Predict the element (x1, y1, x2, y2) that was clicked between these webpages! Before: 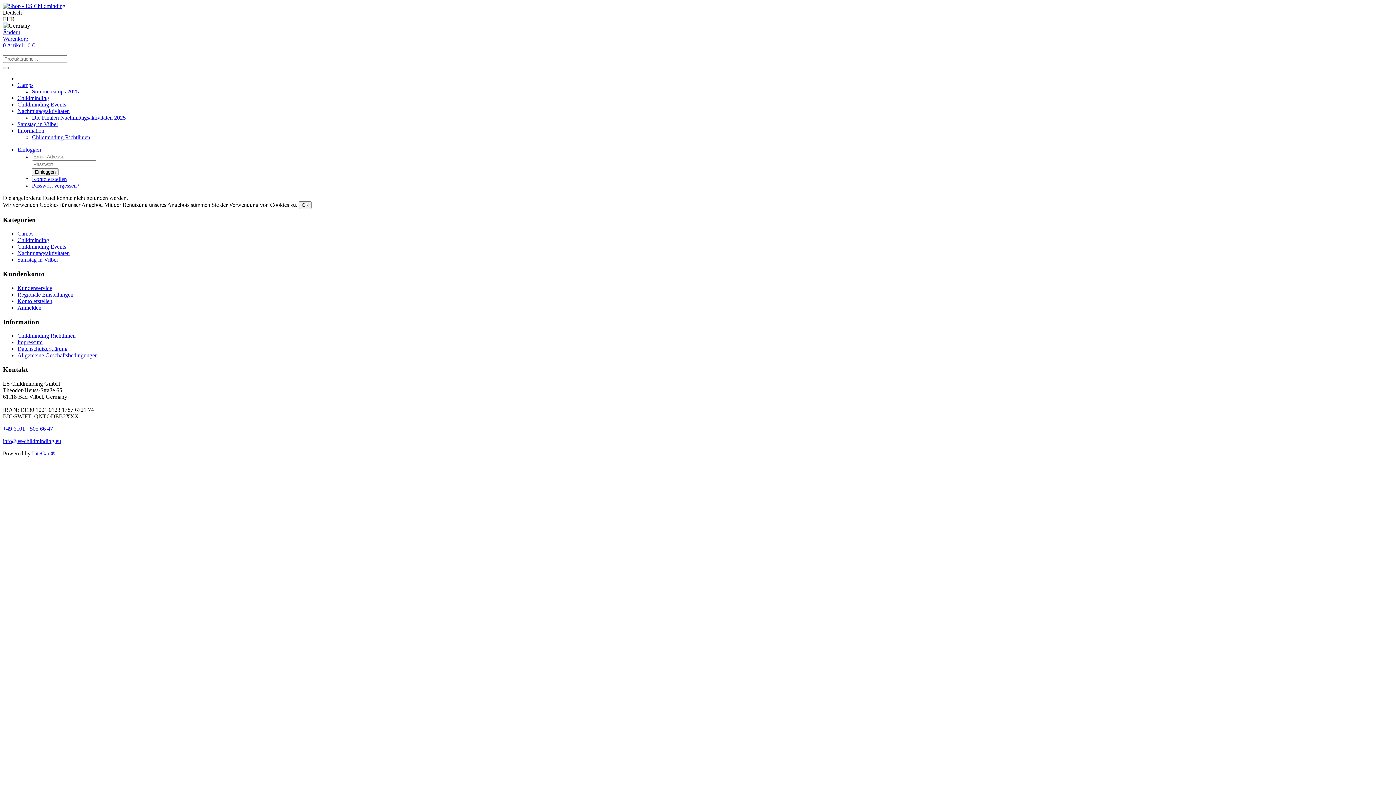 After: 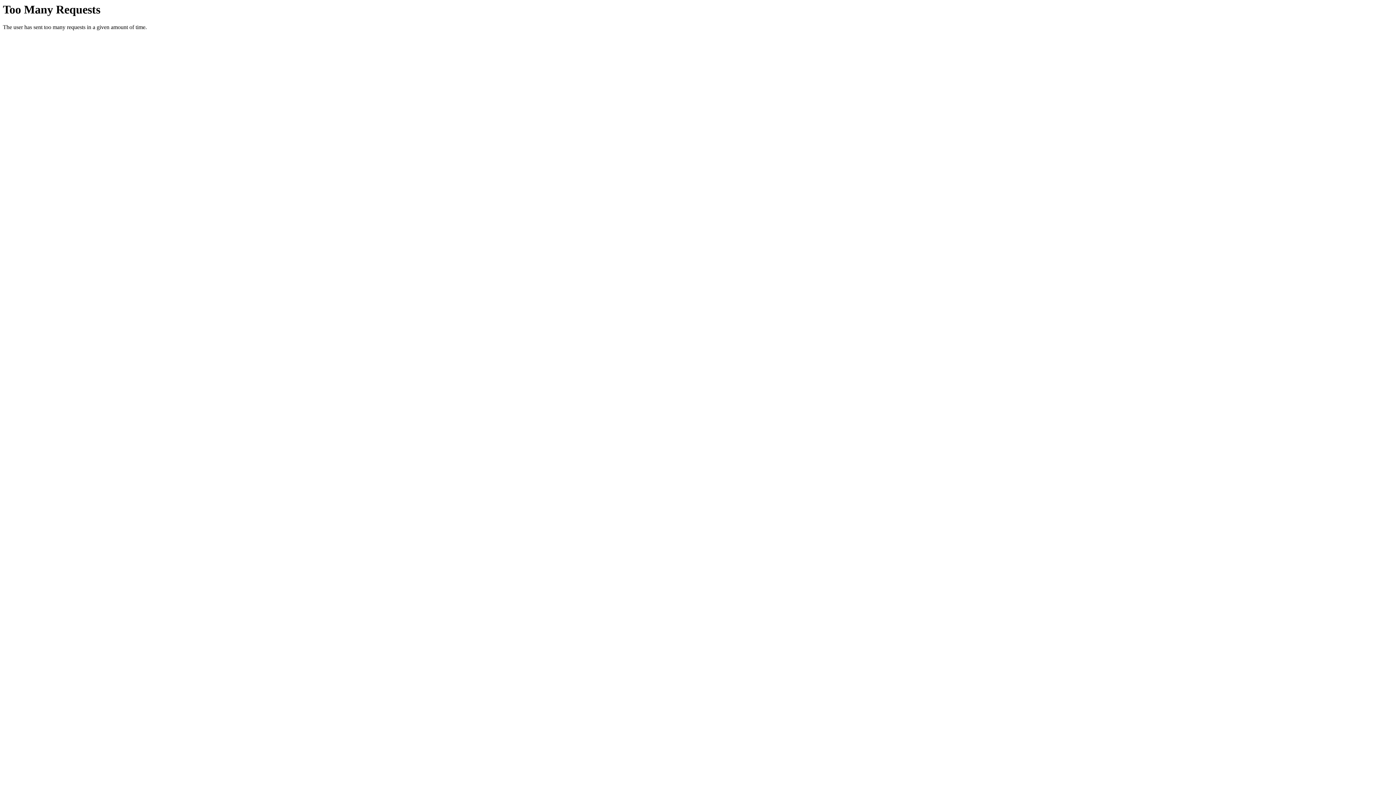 Action: label: Nachmittagsaktivitäten bbox: (17, 250, 69, 256)